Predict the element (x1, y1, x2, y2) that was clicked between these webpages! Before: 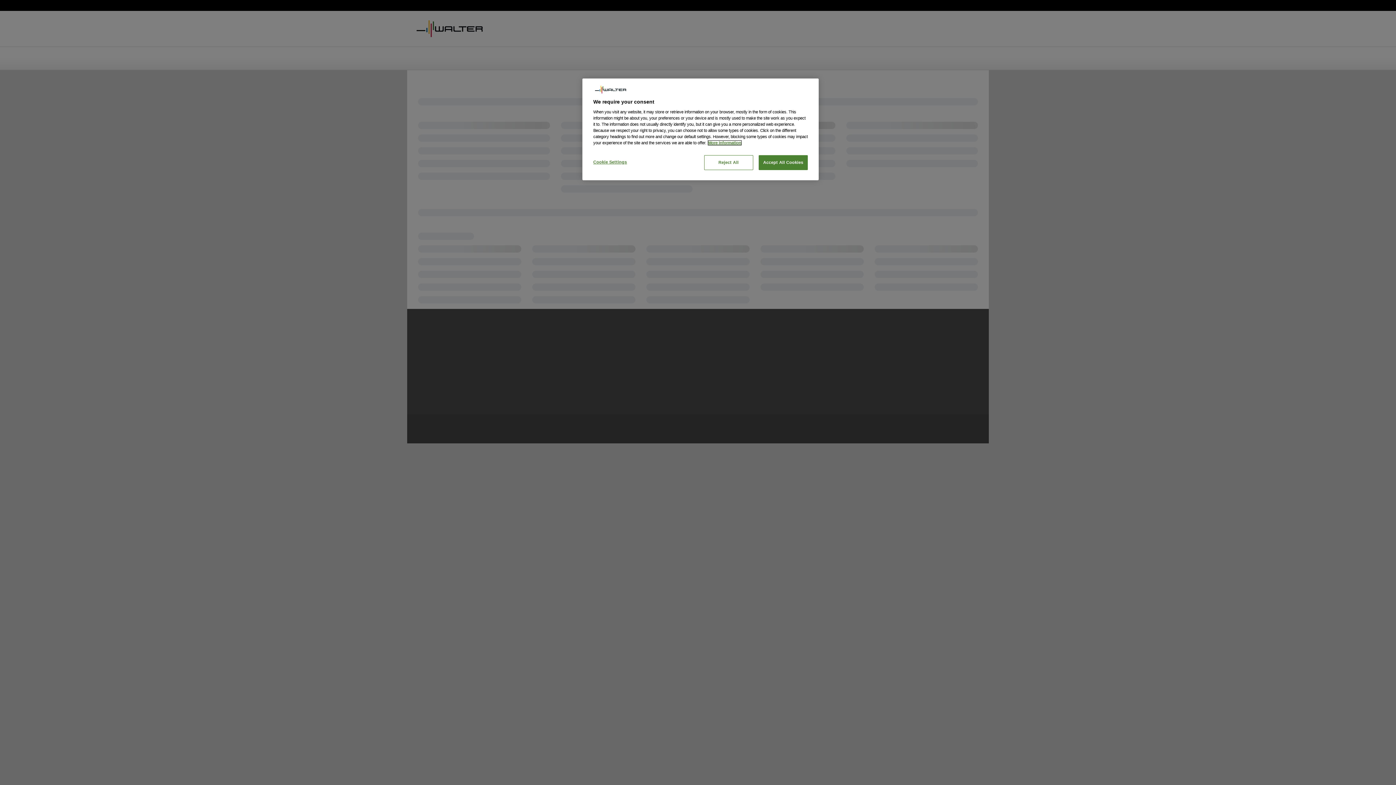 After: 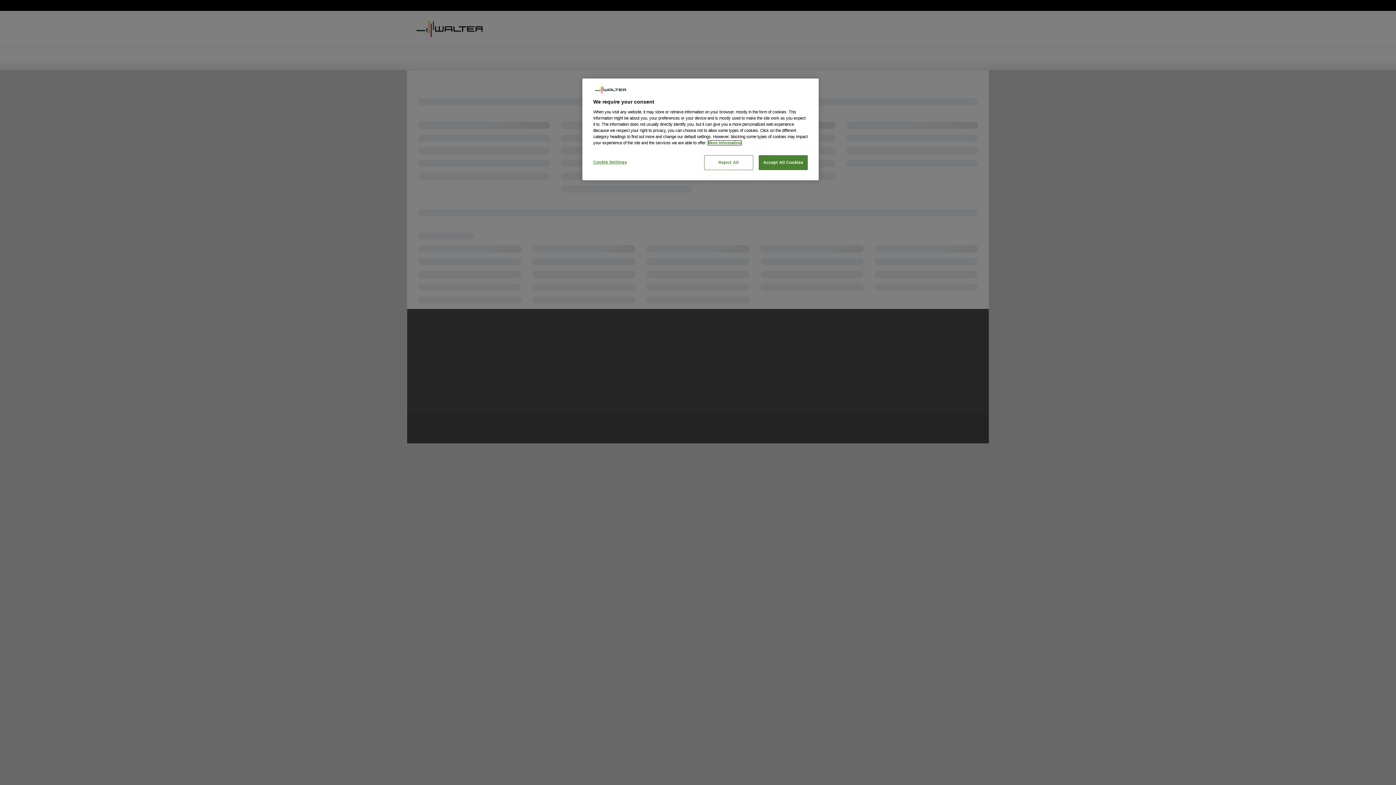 Action: bbox: (708, 140, 741, 144) label: More information about your privacy, opens in a new tab